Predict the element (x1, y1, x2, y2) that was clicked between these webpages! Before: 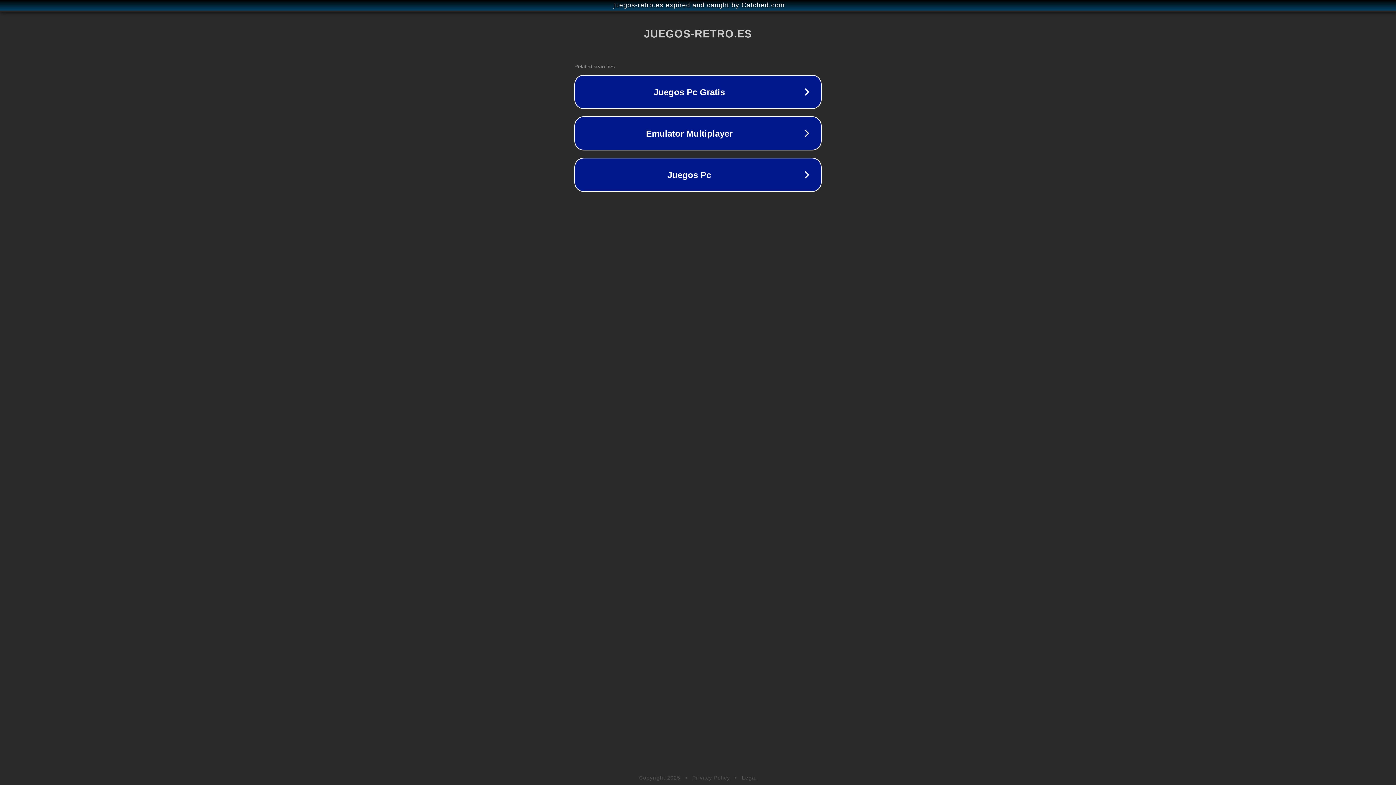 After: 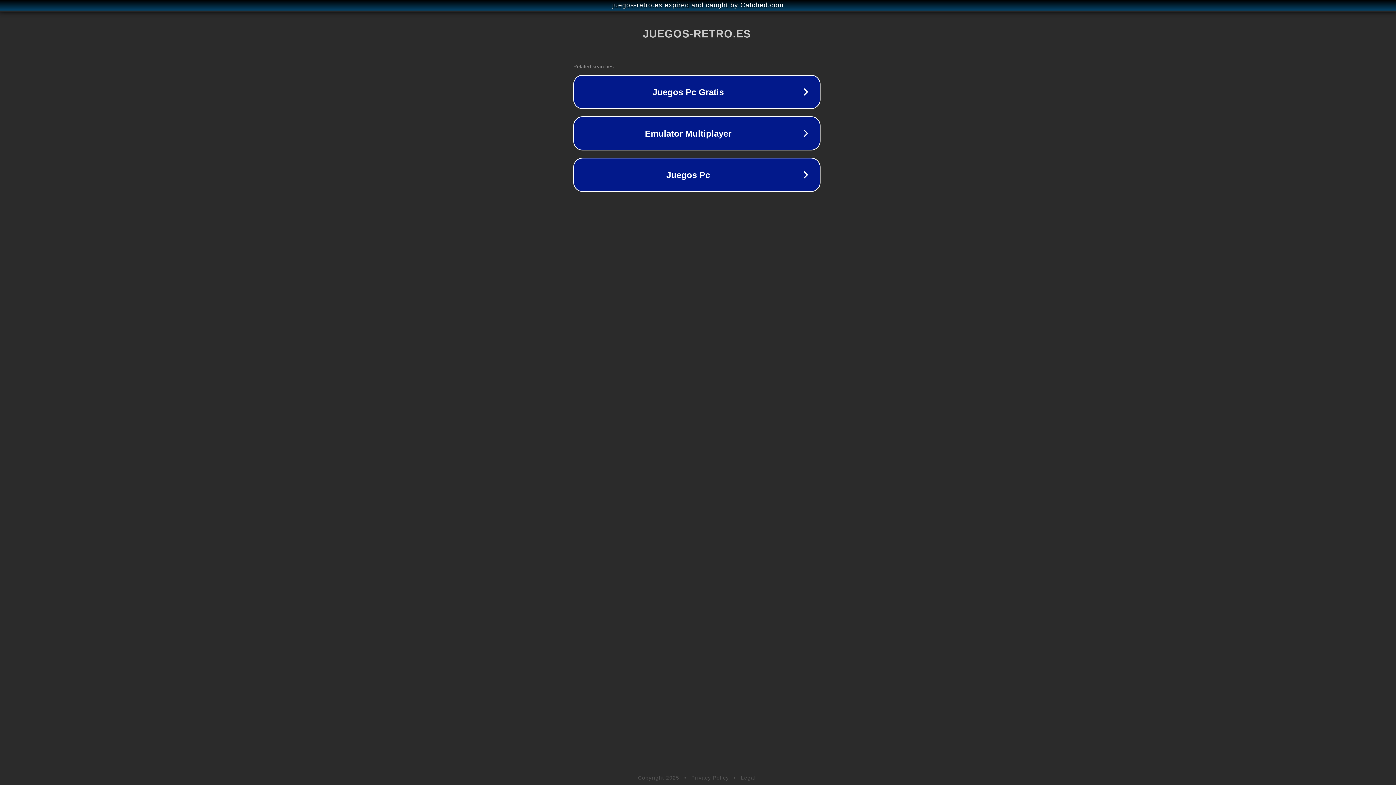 Action: label: juegos-retro.es expired and caught by Catched.com bbox: (1, 1, 1397, 9)